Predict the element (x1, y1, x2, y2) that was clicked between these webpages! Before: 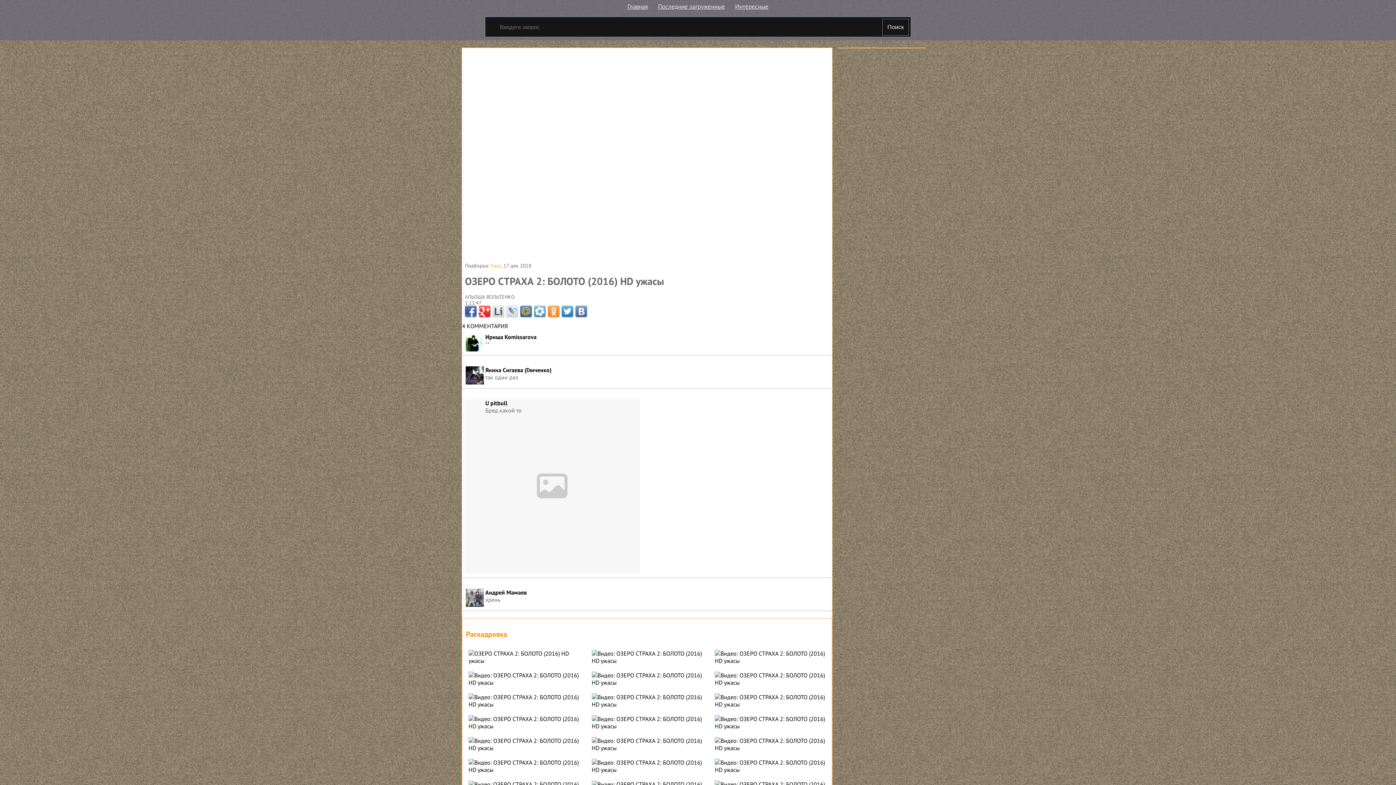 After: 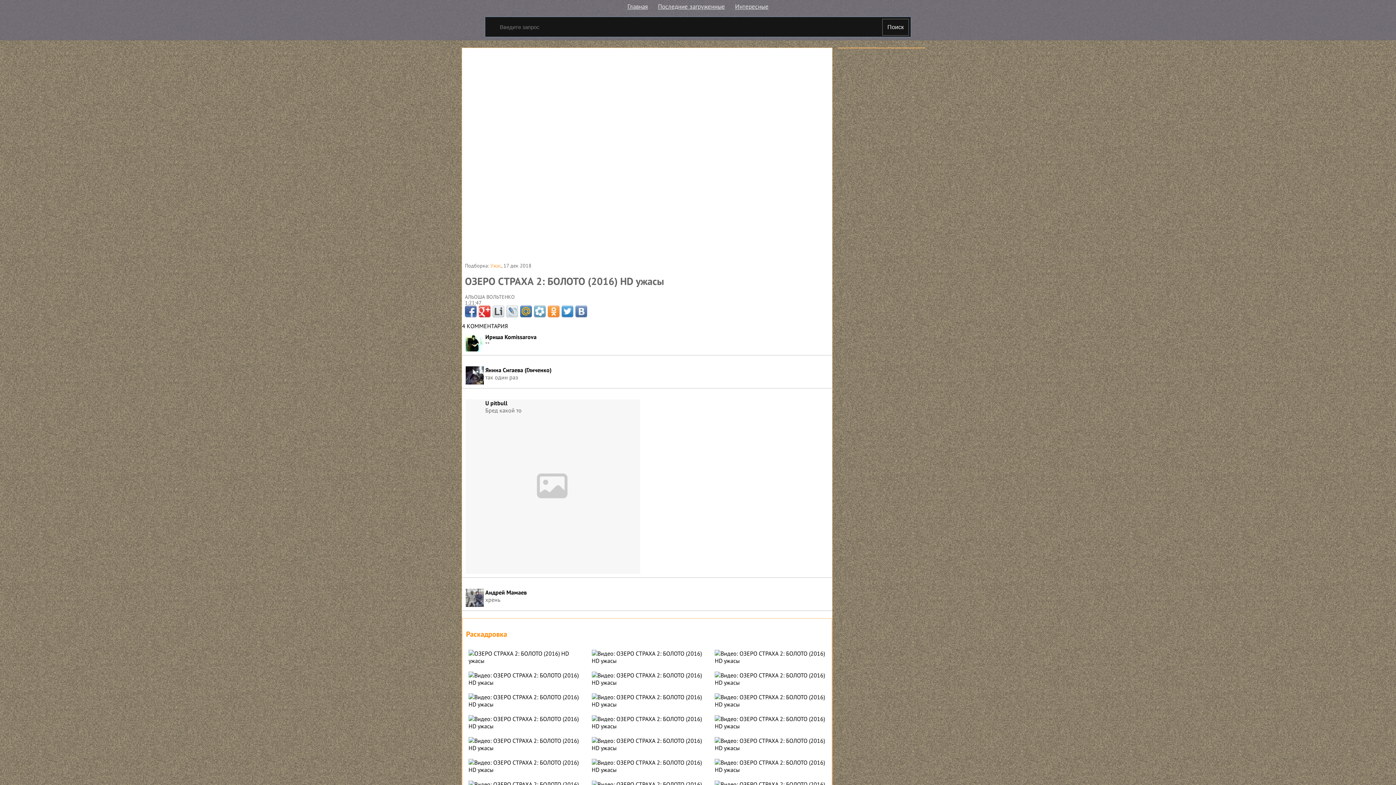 Action: bbox: (575, 305, 587, 317)